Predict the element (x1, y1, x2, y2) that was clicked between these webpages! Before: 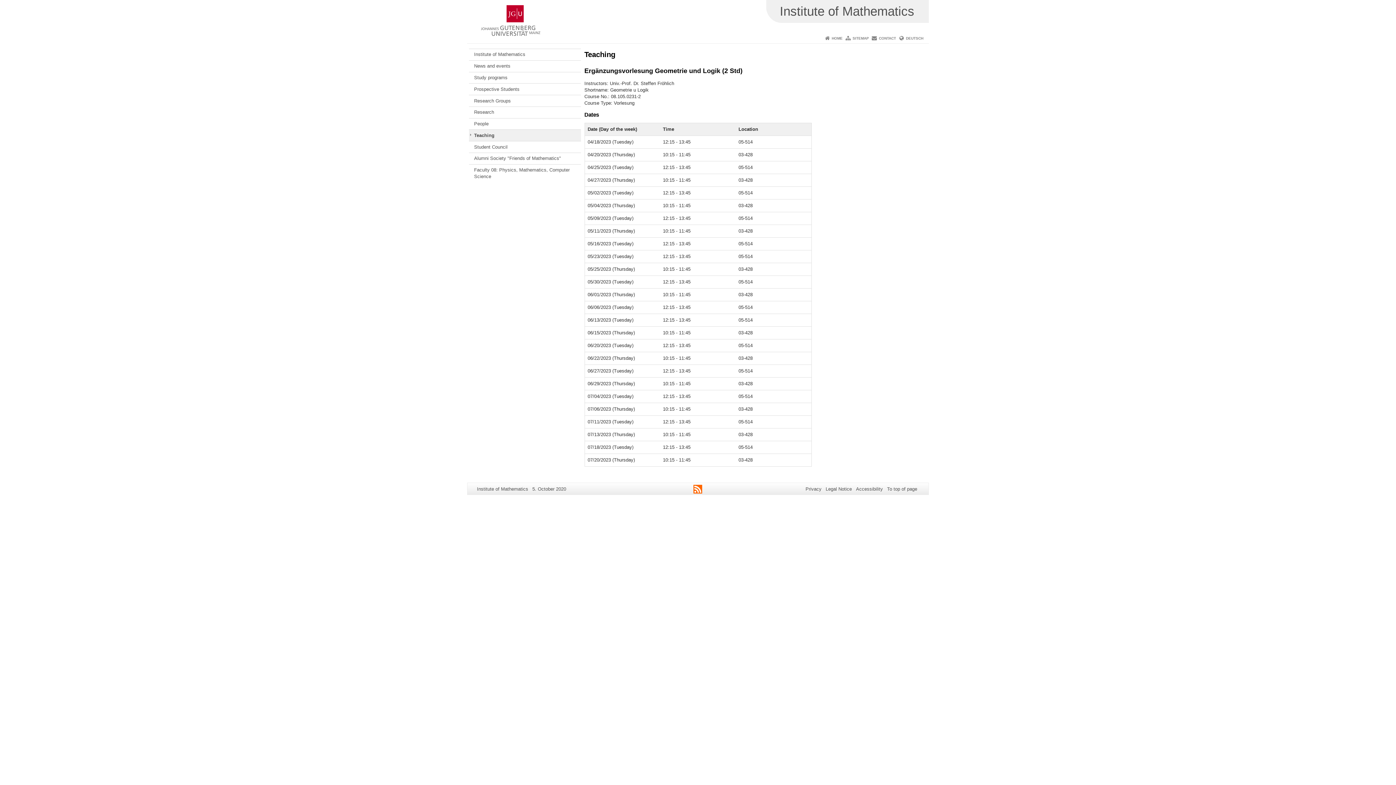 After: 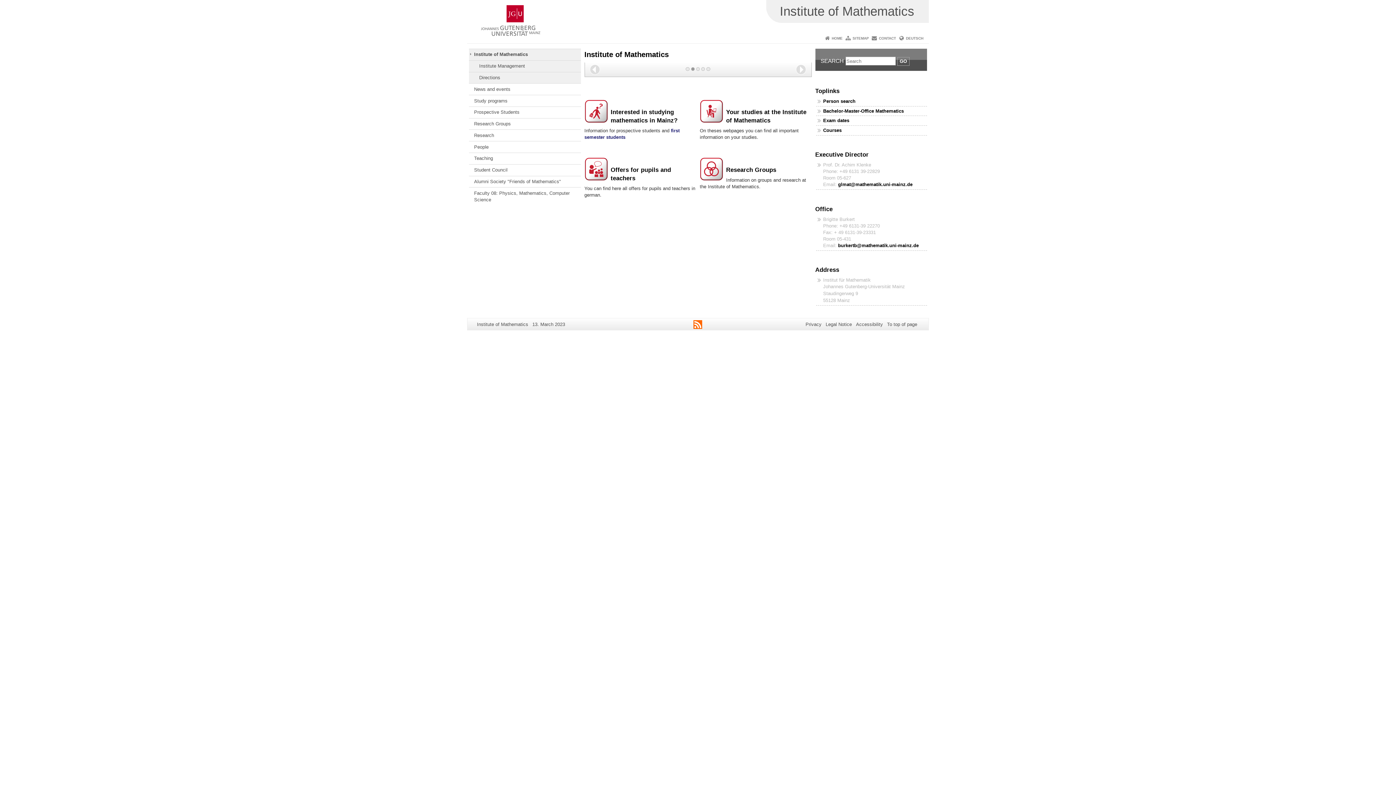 Action: bbox: (765, 0, 929, 18) label: Institute of Mathematics